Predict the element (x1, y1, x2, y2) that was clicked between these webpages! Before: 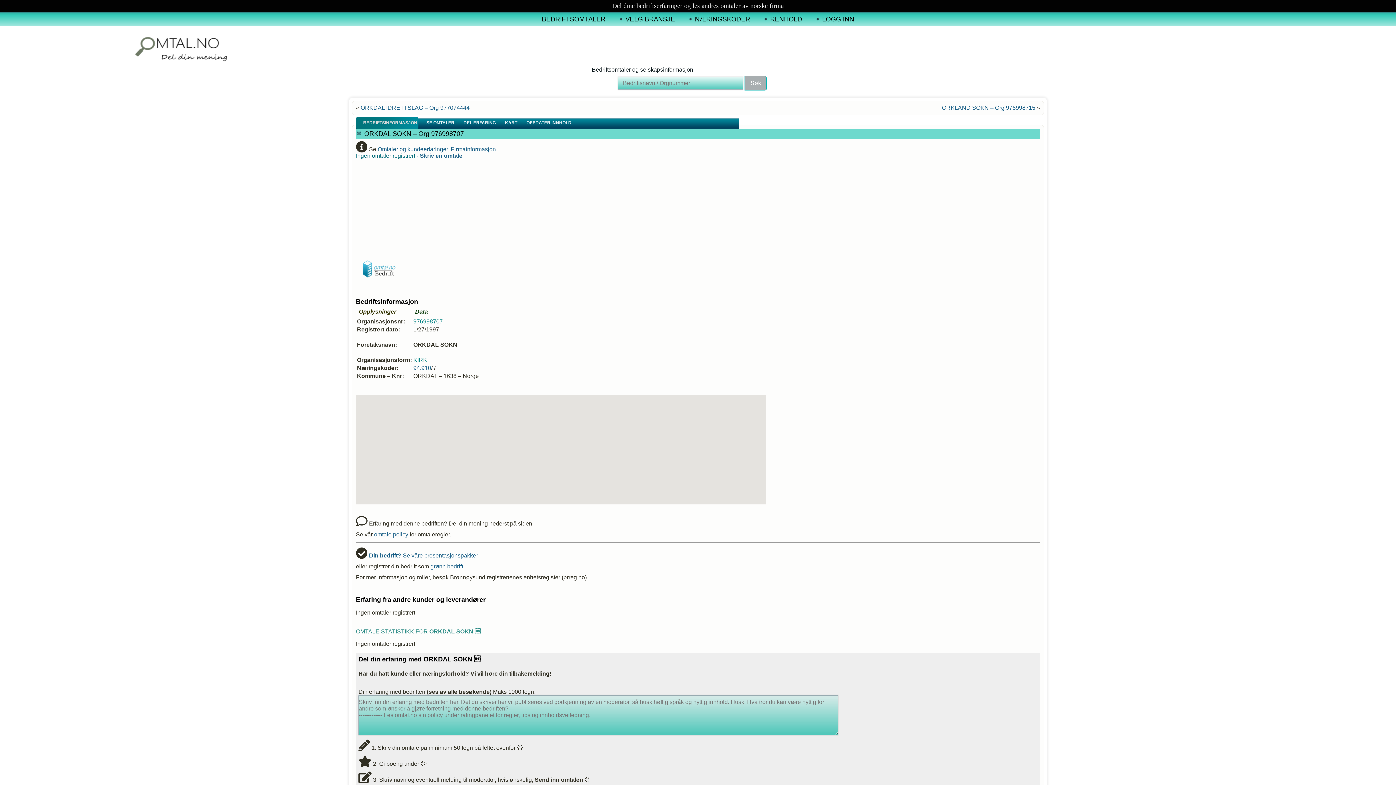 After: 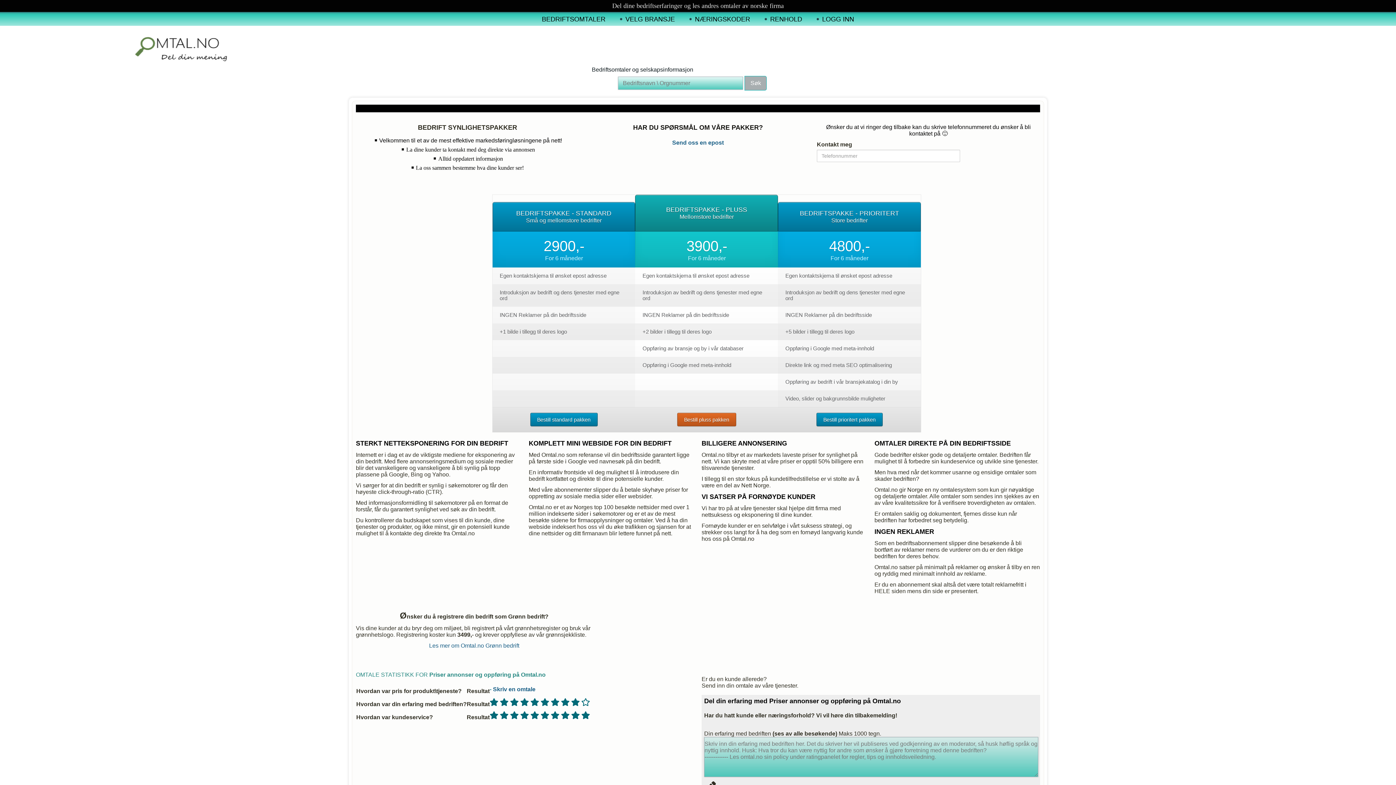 Action: label: Din bedrift? Se våre presentasjonspakker bbox: (369, 552, 478, 558)